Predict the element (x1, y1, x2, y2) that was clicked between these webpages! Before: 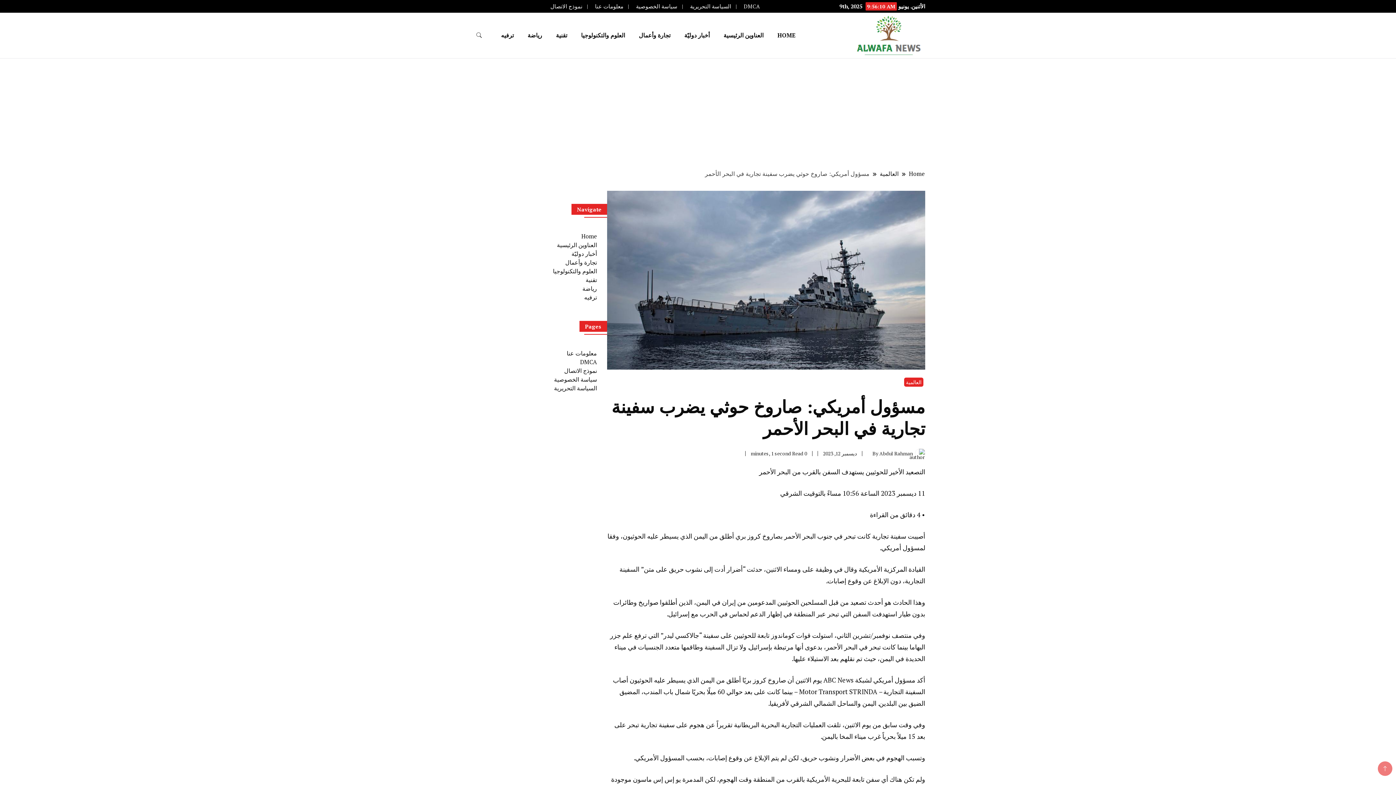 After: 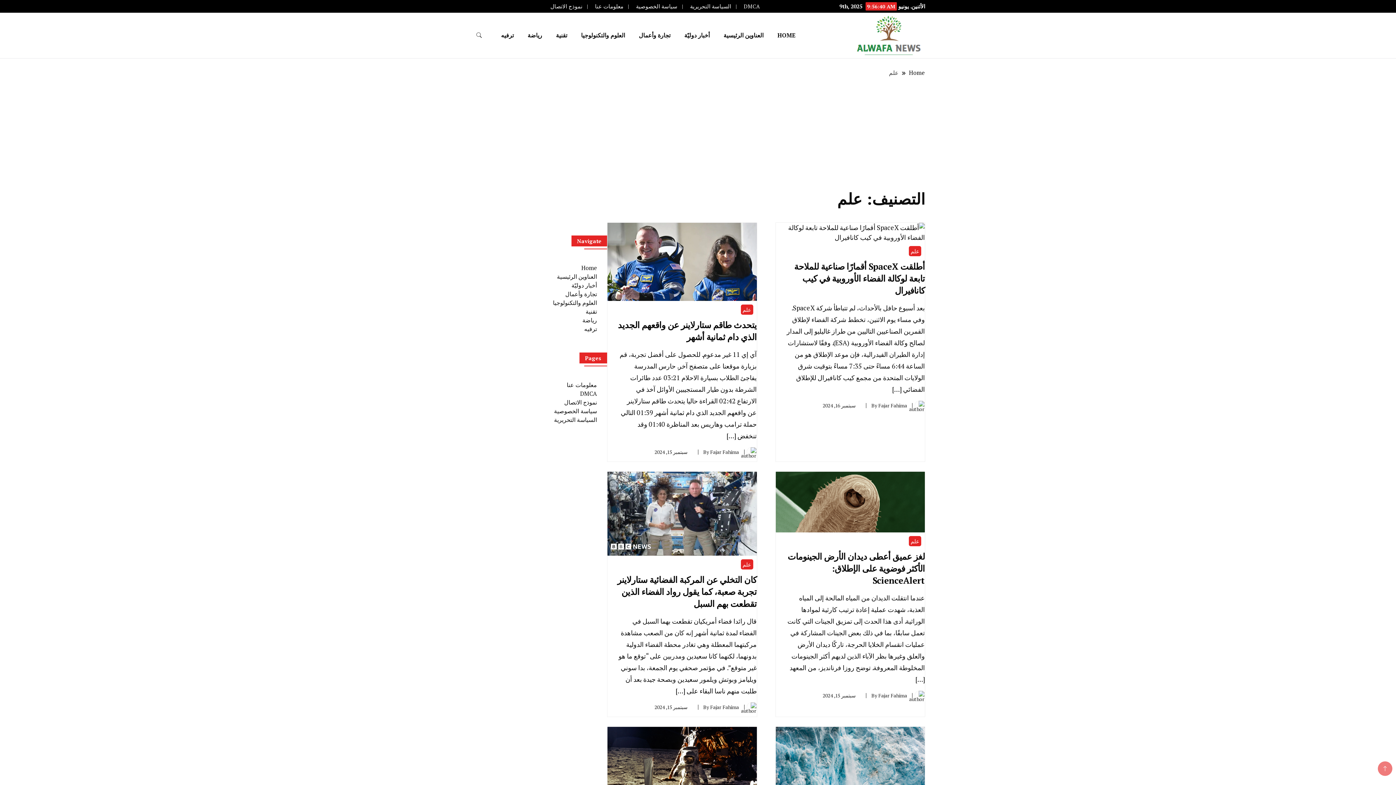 Action: label: العلوم والتكنولوجيا bbox: (574, 21, 631, 49)